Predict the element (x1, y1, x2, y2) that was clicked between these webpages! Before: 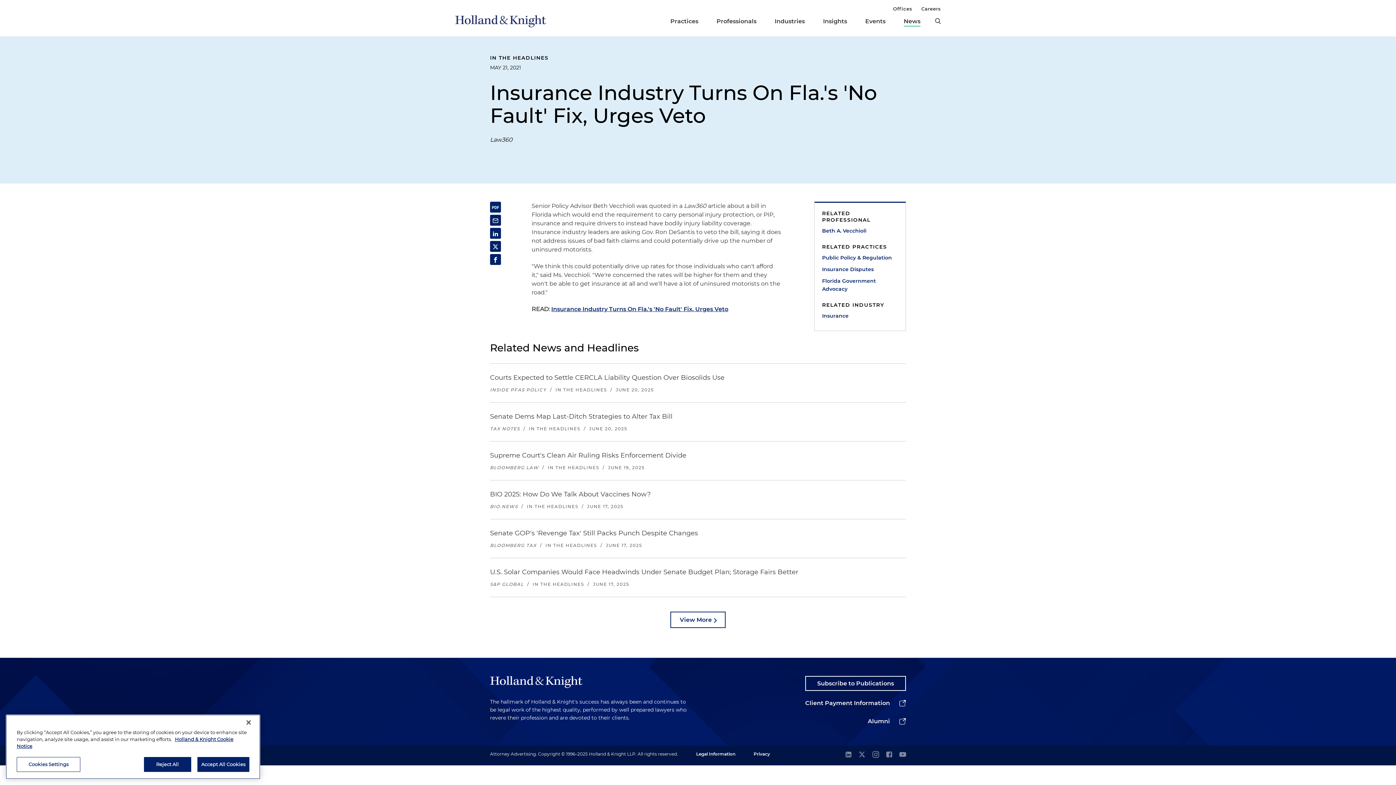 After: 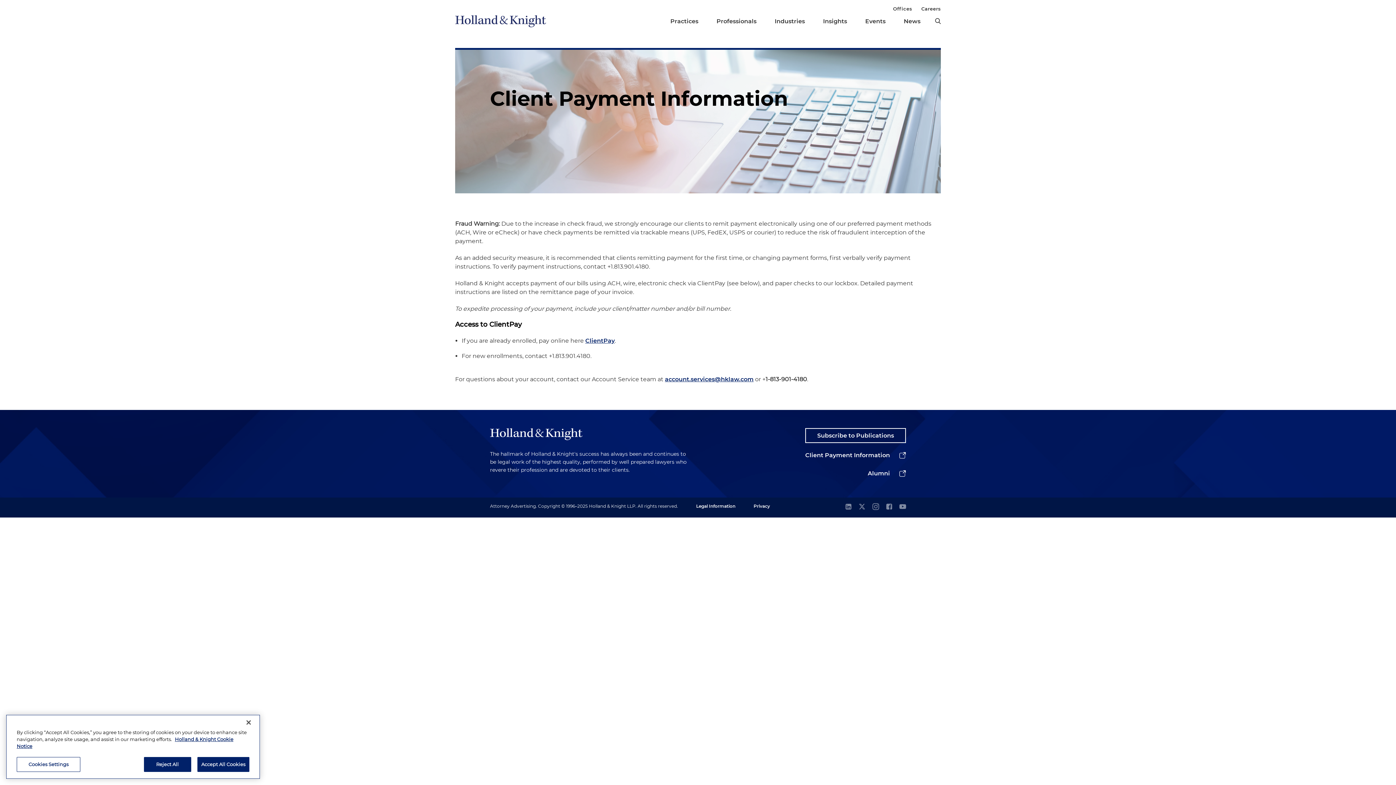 Action: label: Client Payment Information bbox: (805, 697, 906, 709)